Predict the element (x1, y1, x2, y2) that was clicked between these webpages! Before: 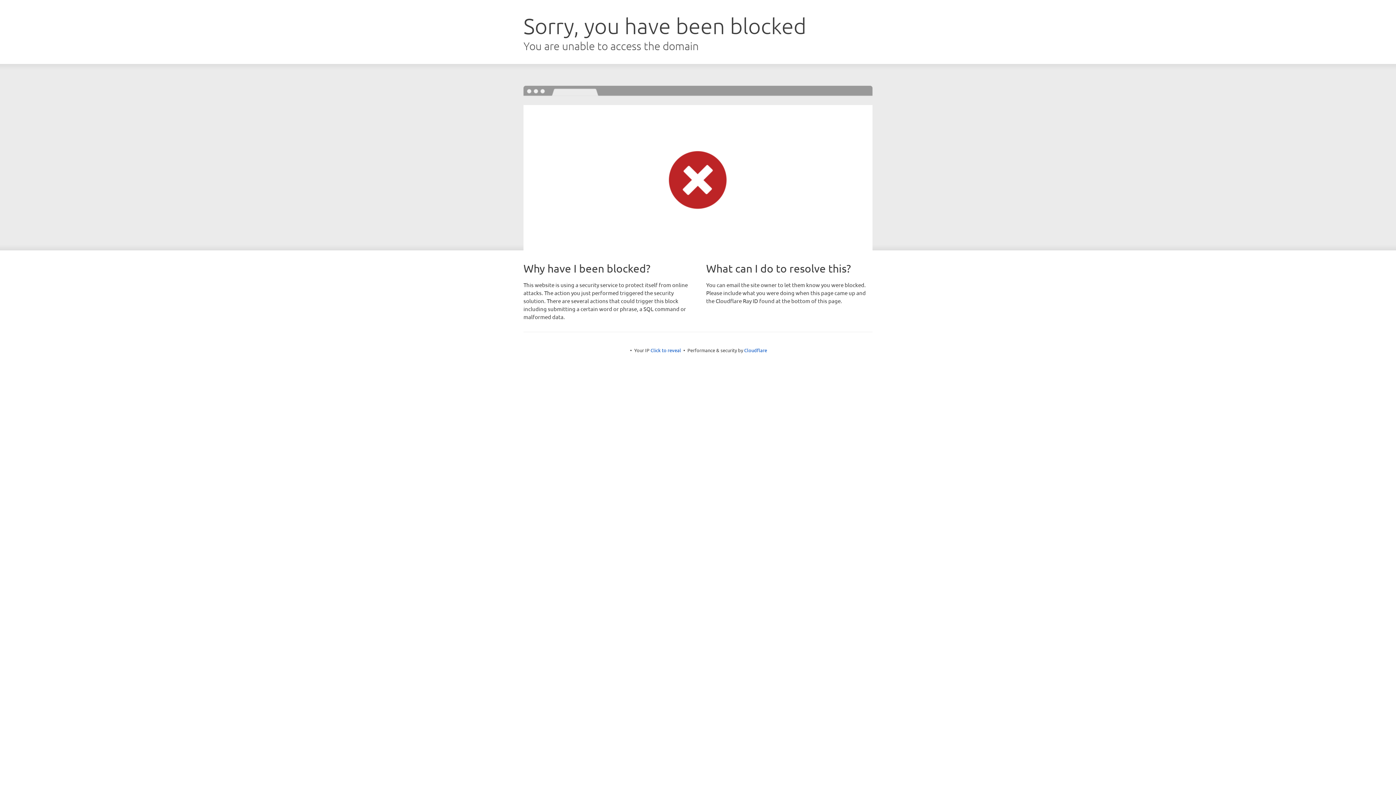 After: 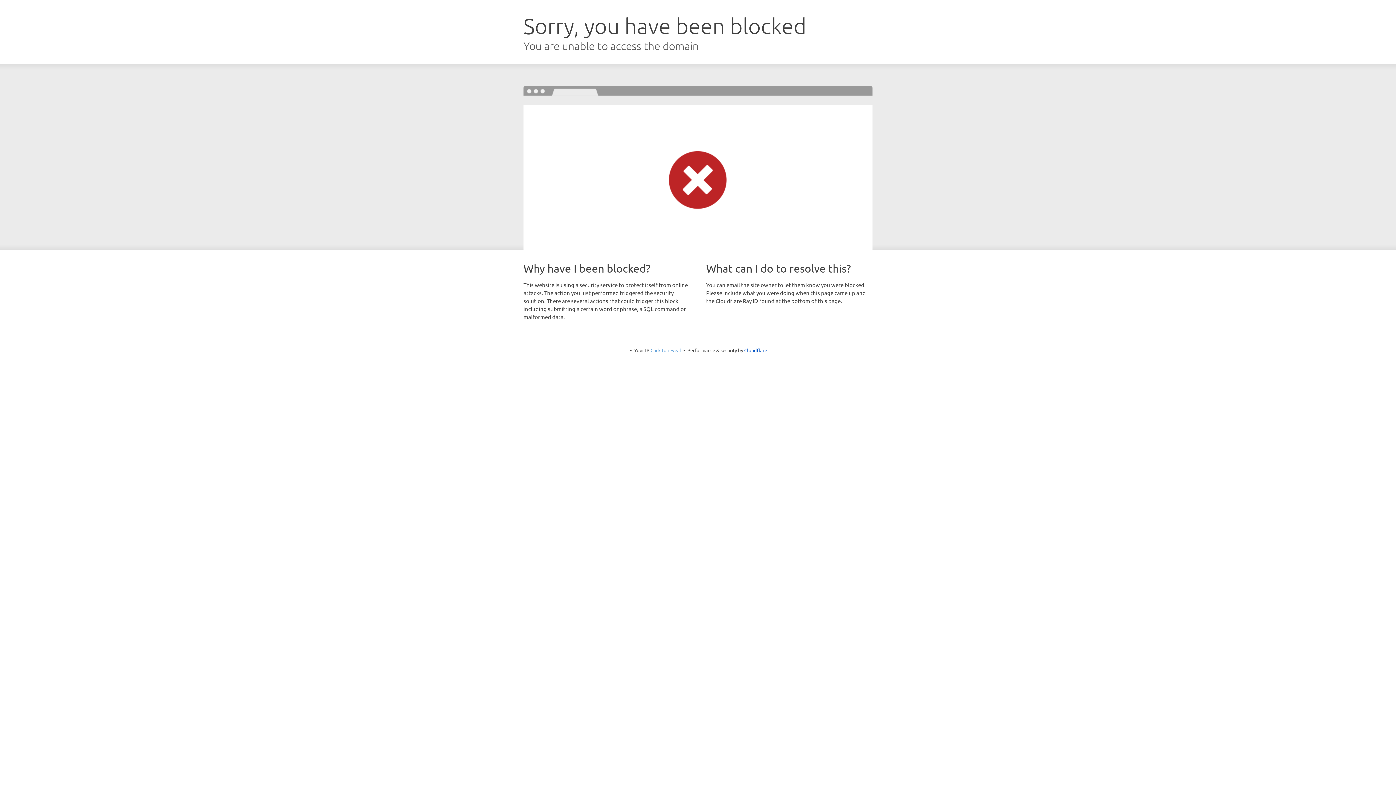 Action: label: Click to reveal bbox: (650, 347, 681, 353)